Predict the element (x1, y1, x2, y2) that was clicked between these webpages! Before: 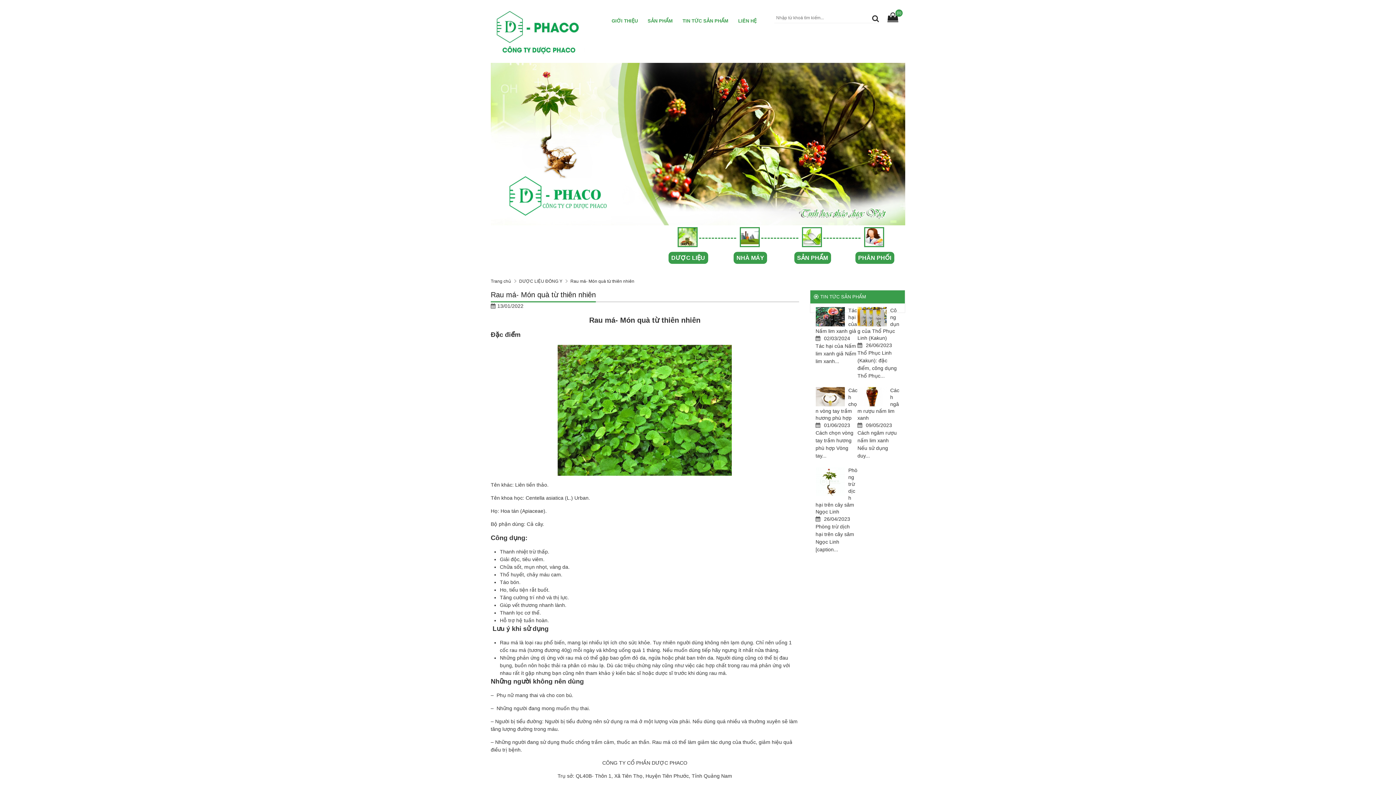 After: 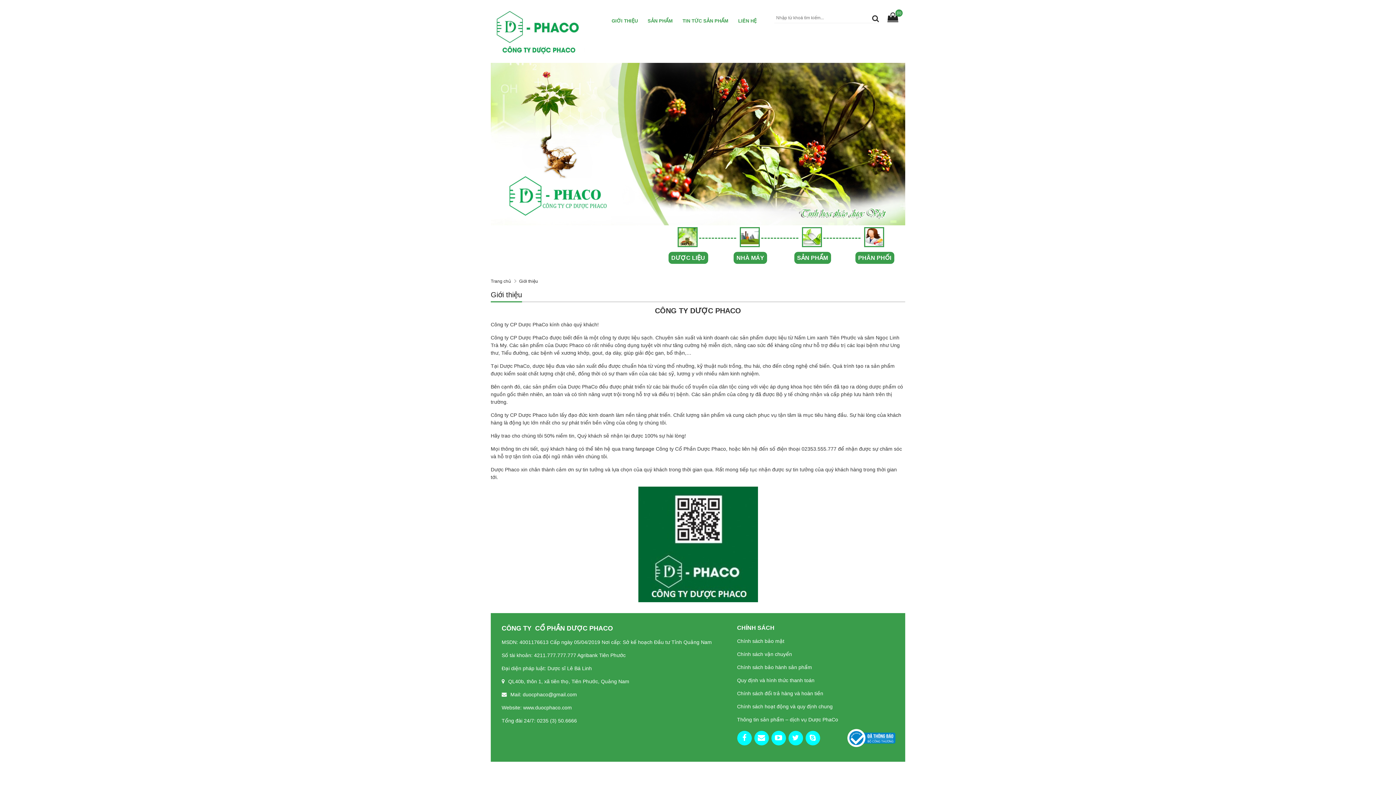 Action: label: GIỚI THIỆU bbox: (607, 12, 643, 29)